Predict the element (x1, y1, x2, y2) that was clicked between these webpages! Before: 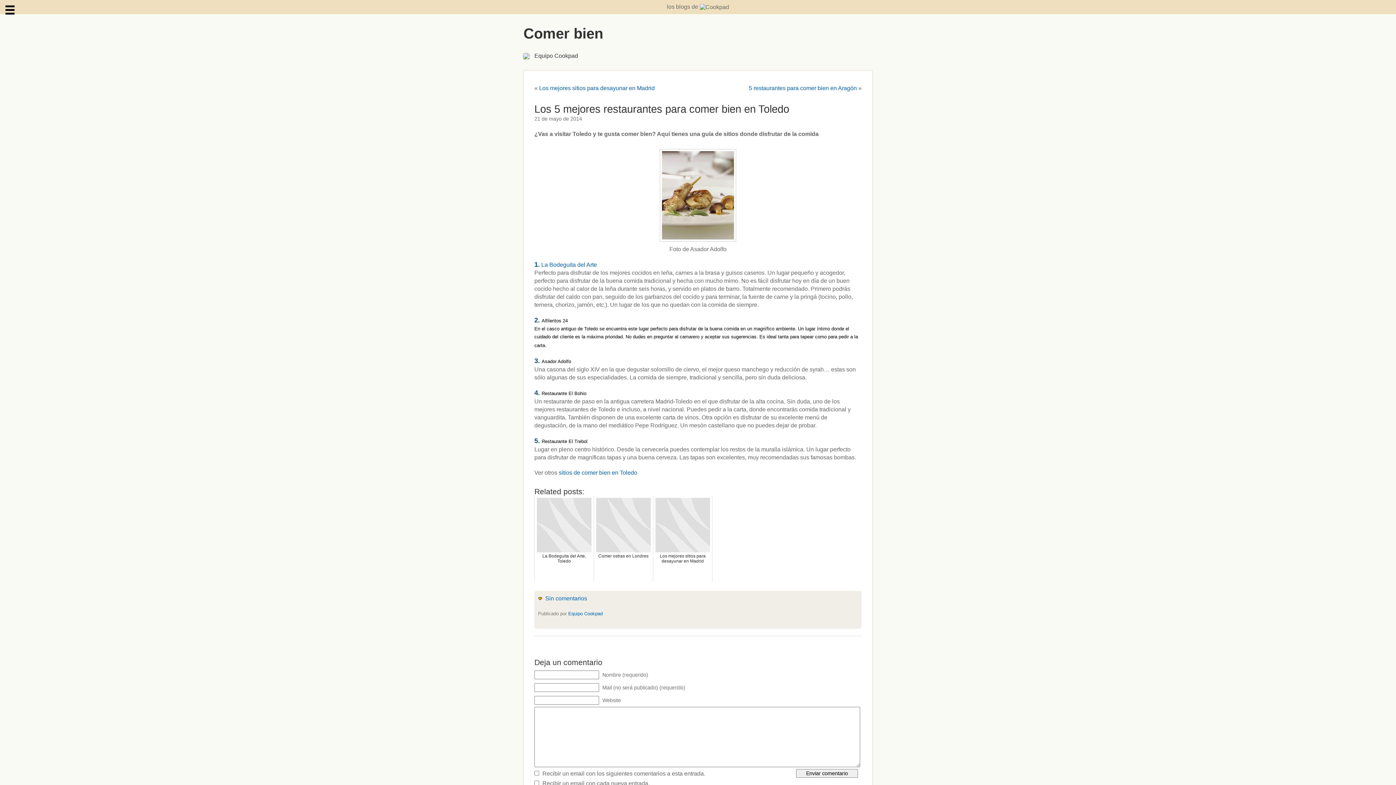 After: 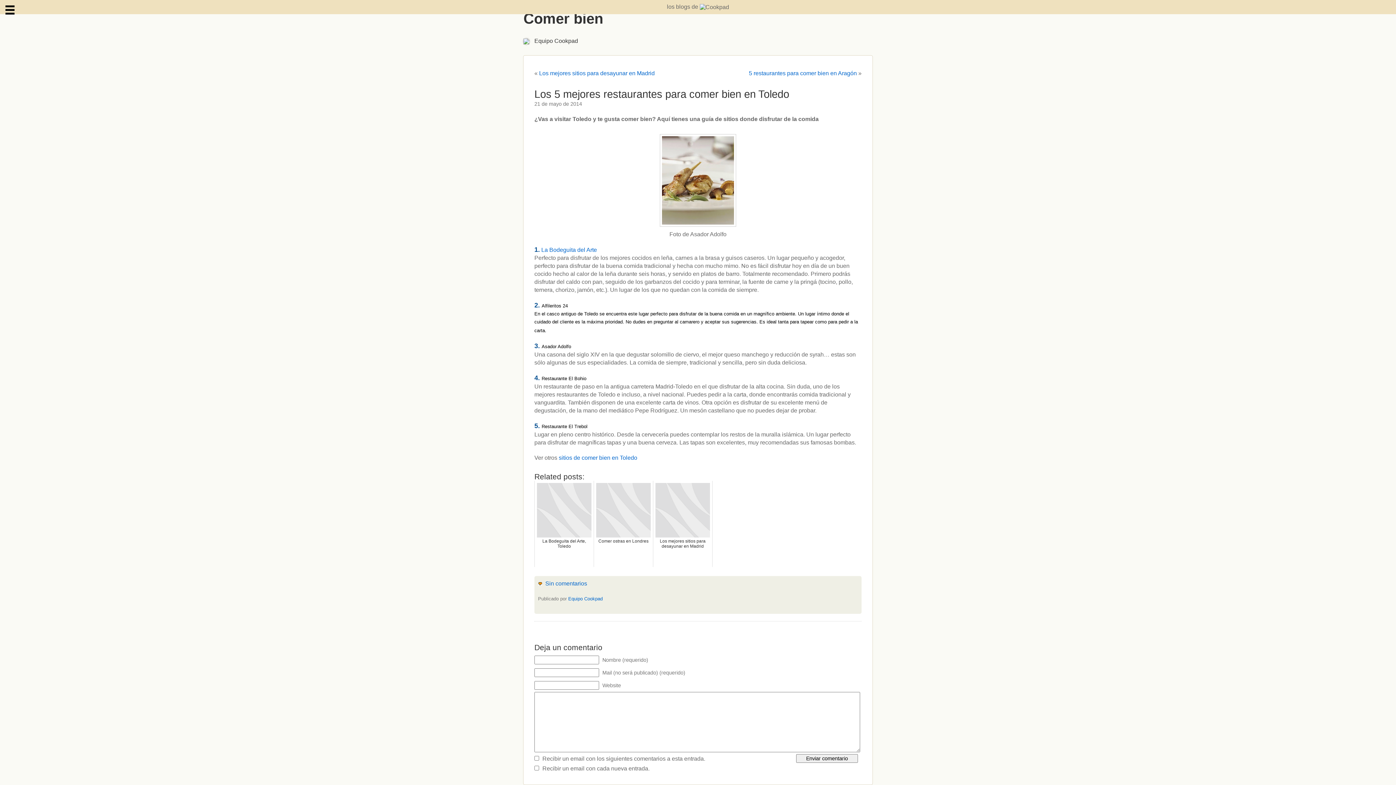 Action: label: Sin comentarios bbox: (545, 595, 587, 601)